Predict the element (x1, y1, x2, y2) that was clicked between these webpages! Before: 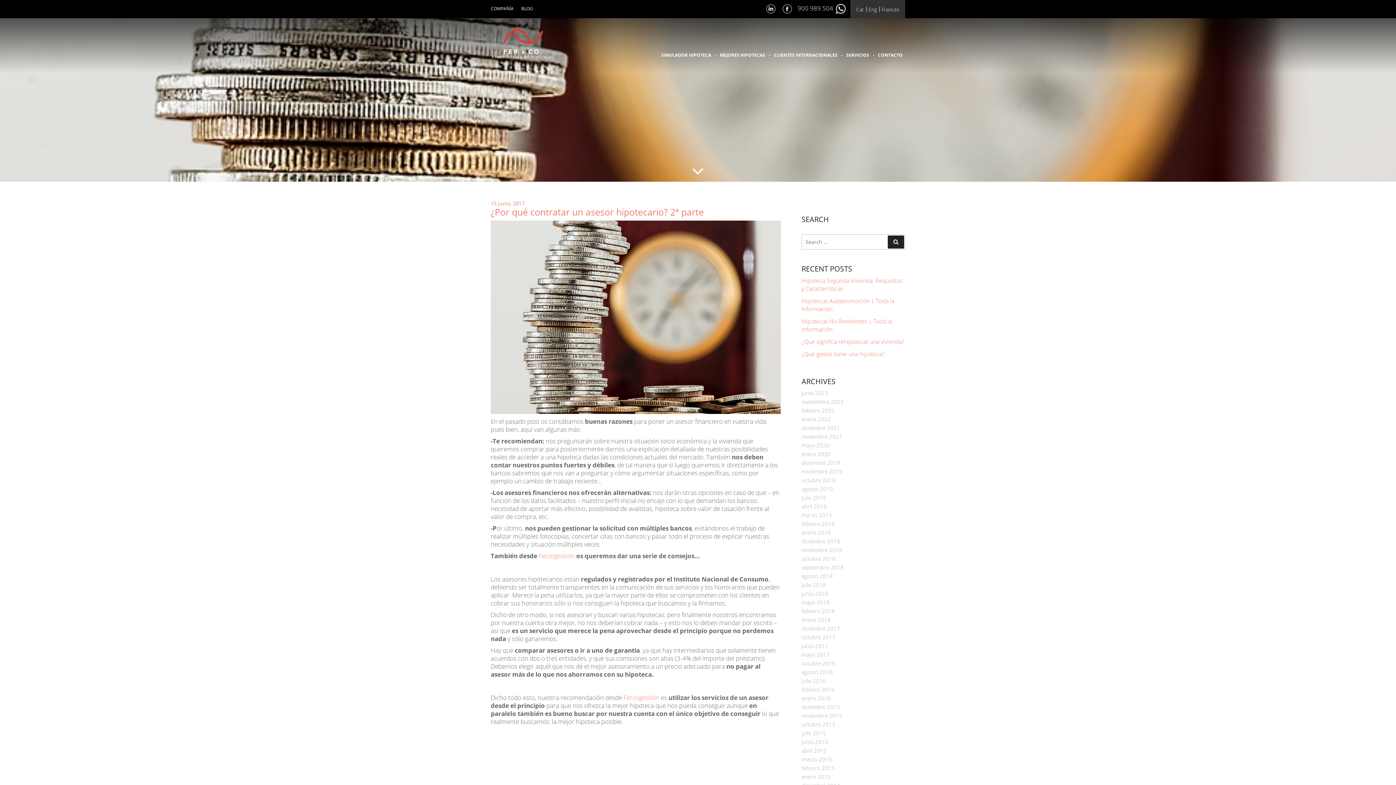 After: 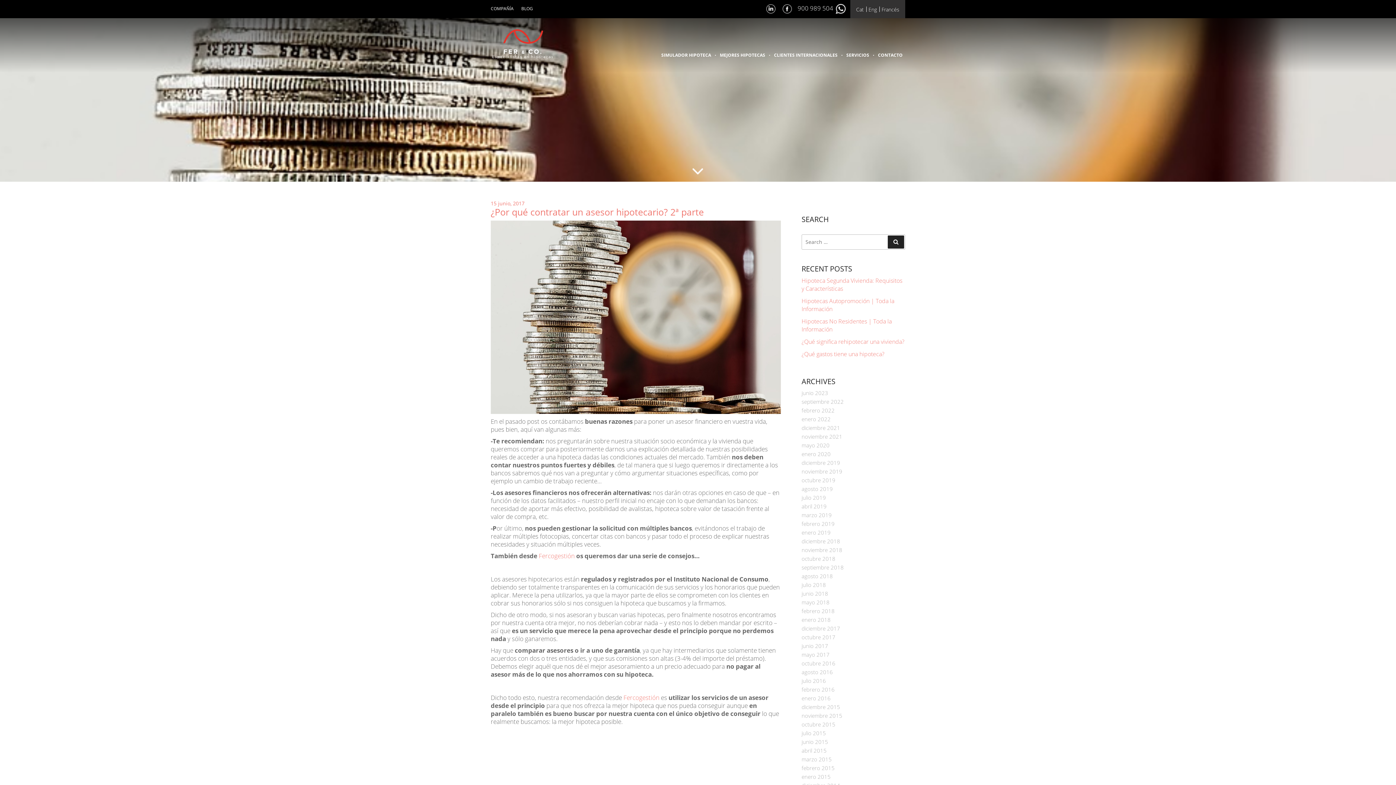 Action: bbox: (765, 4, 776, 12)